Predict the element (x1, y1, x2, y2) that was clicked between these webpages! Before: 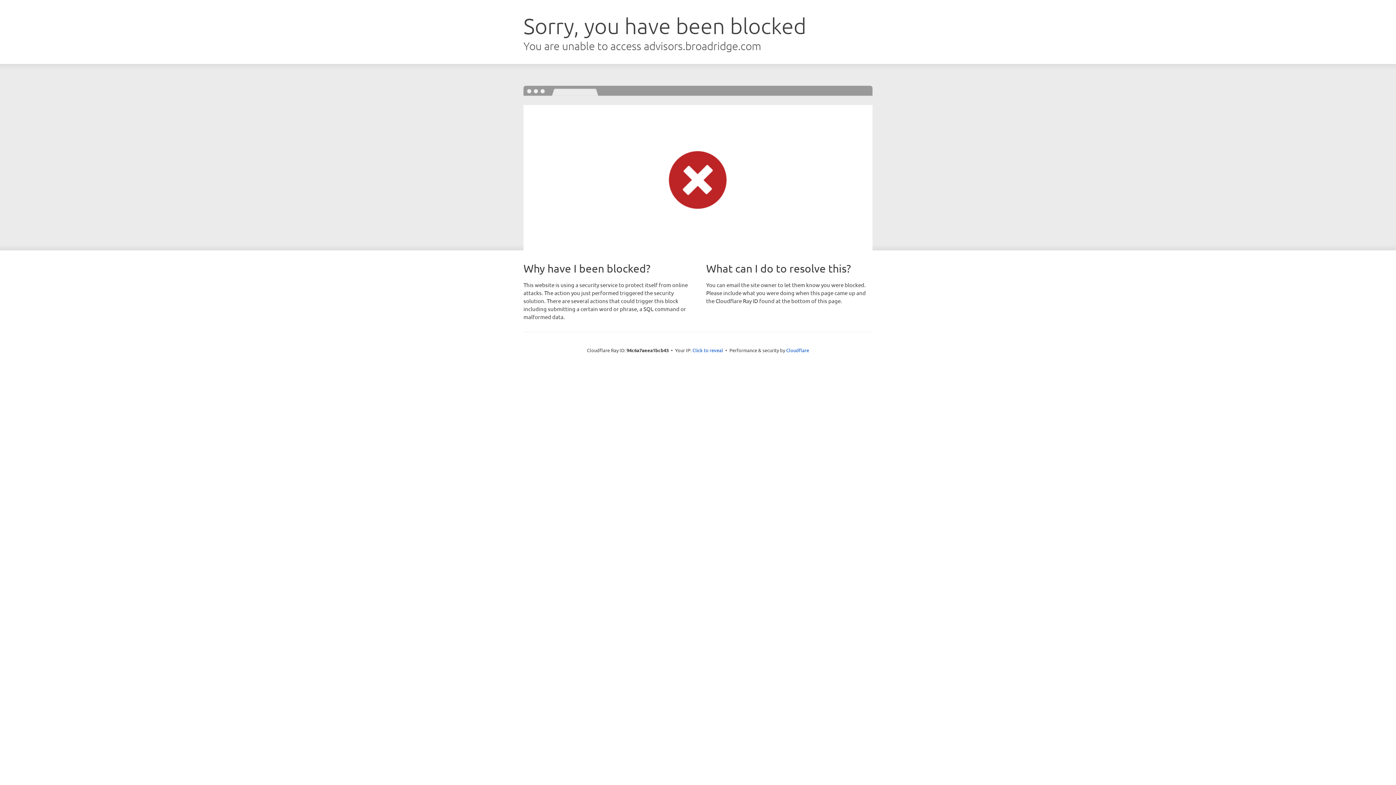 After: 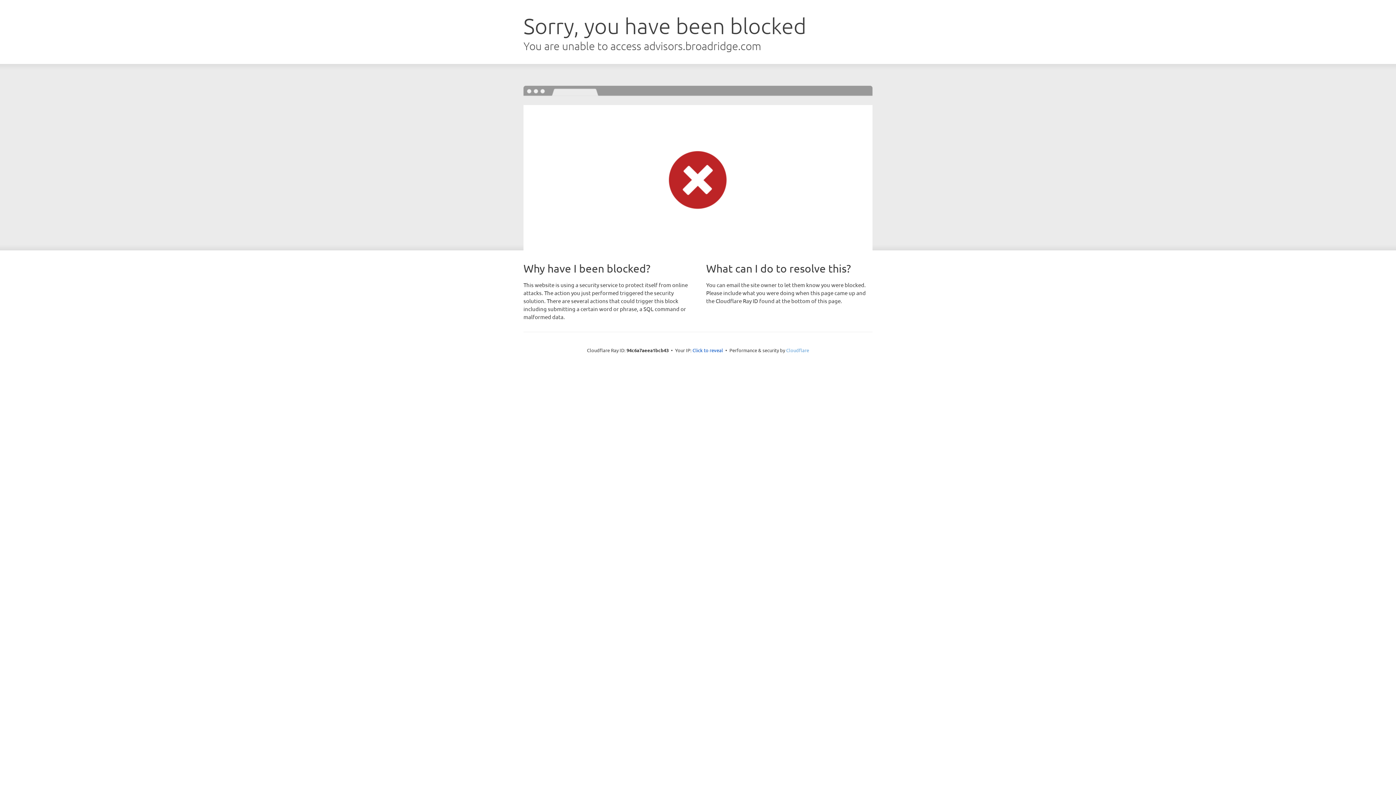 Action: bbox: (786, 347, 809, 353) label: Cloudflare